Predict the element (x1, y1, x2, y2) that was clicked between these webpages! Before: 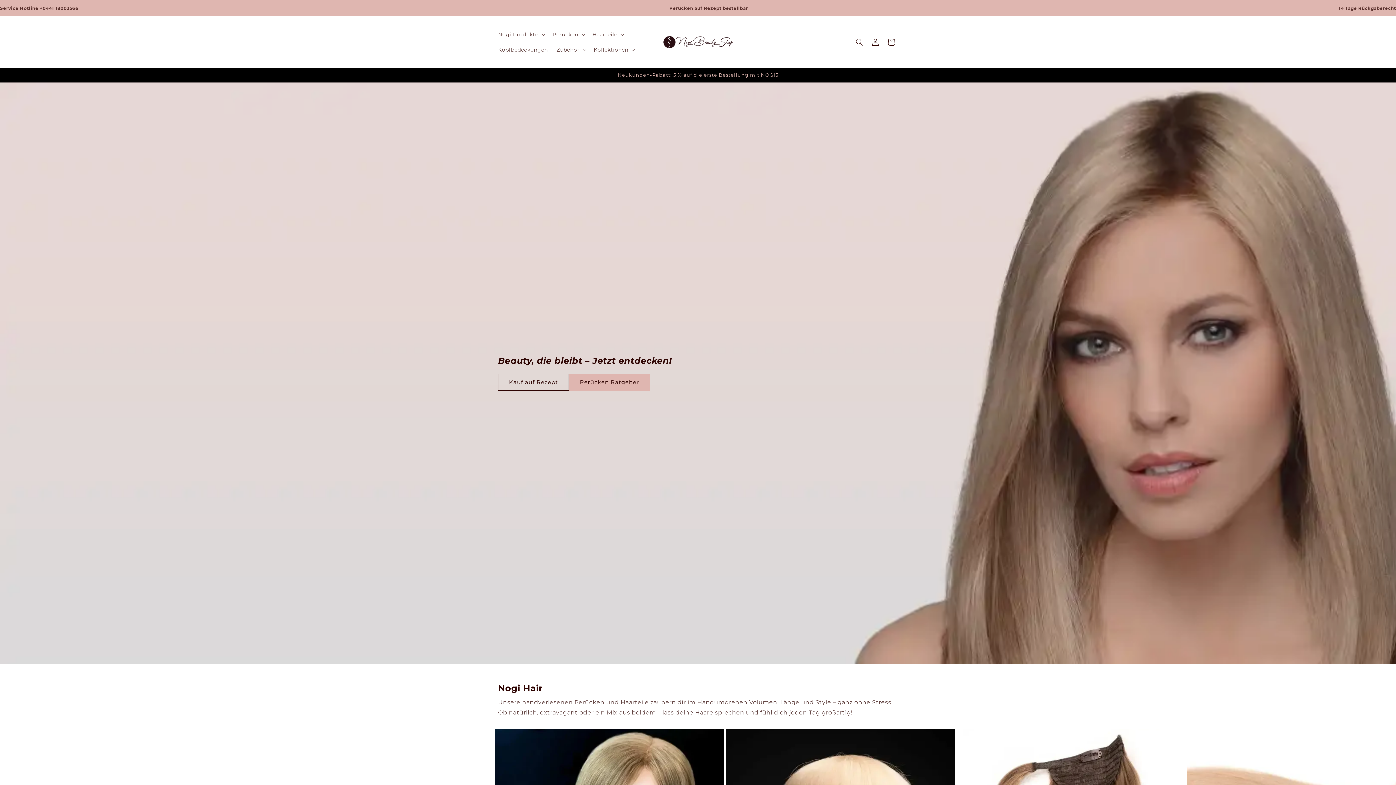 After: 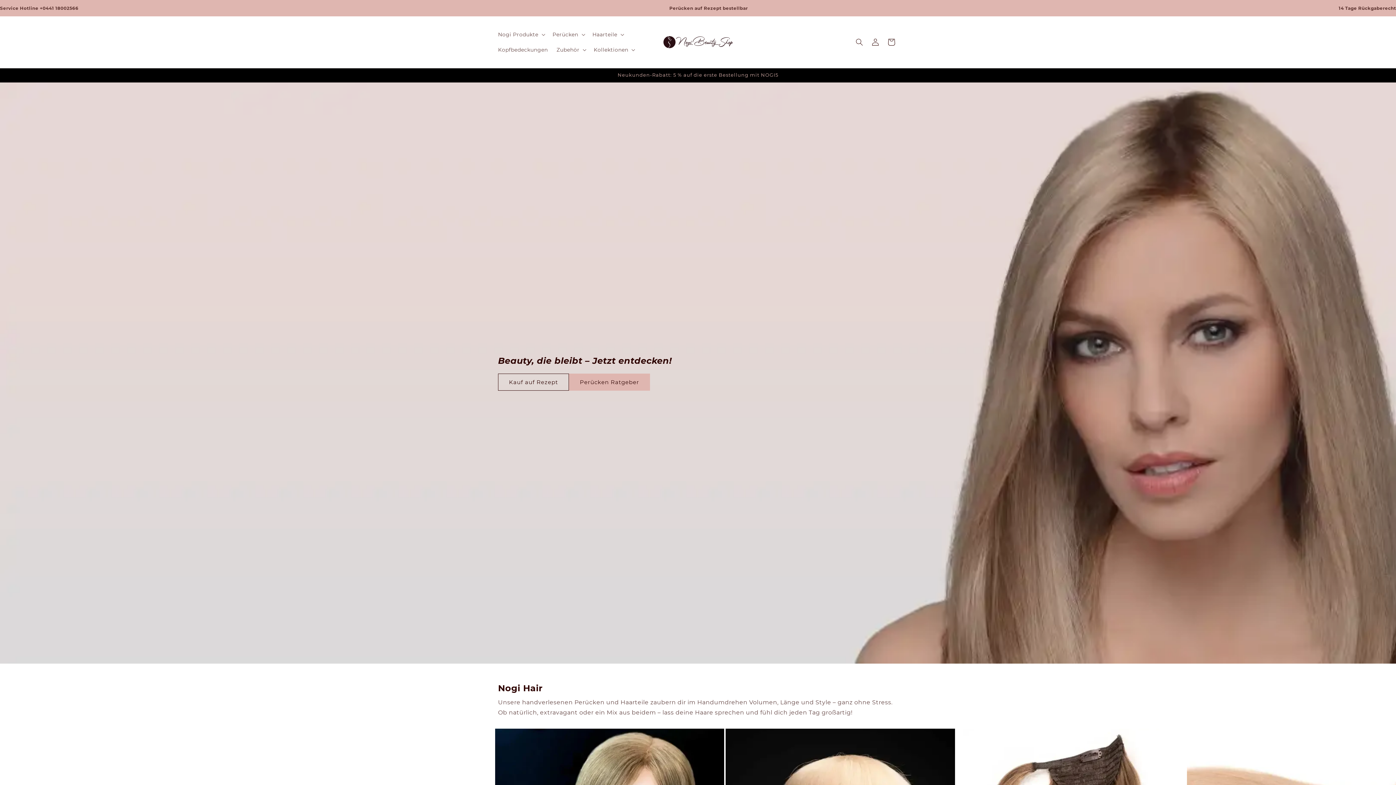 Action: bbox: (660, 16, 735, 67)